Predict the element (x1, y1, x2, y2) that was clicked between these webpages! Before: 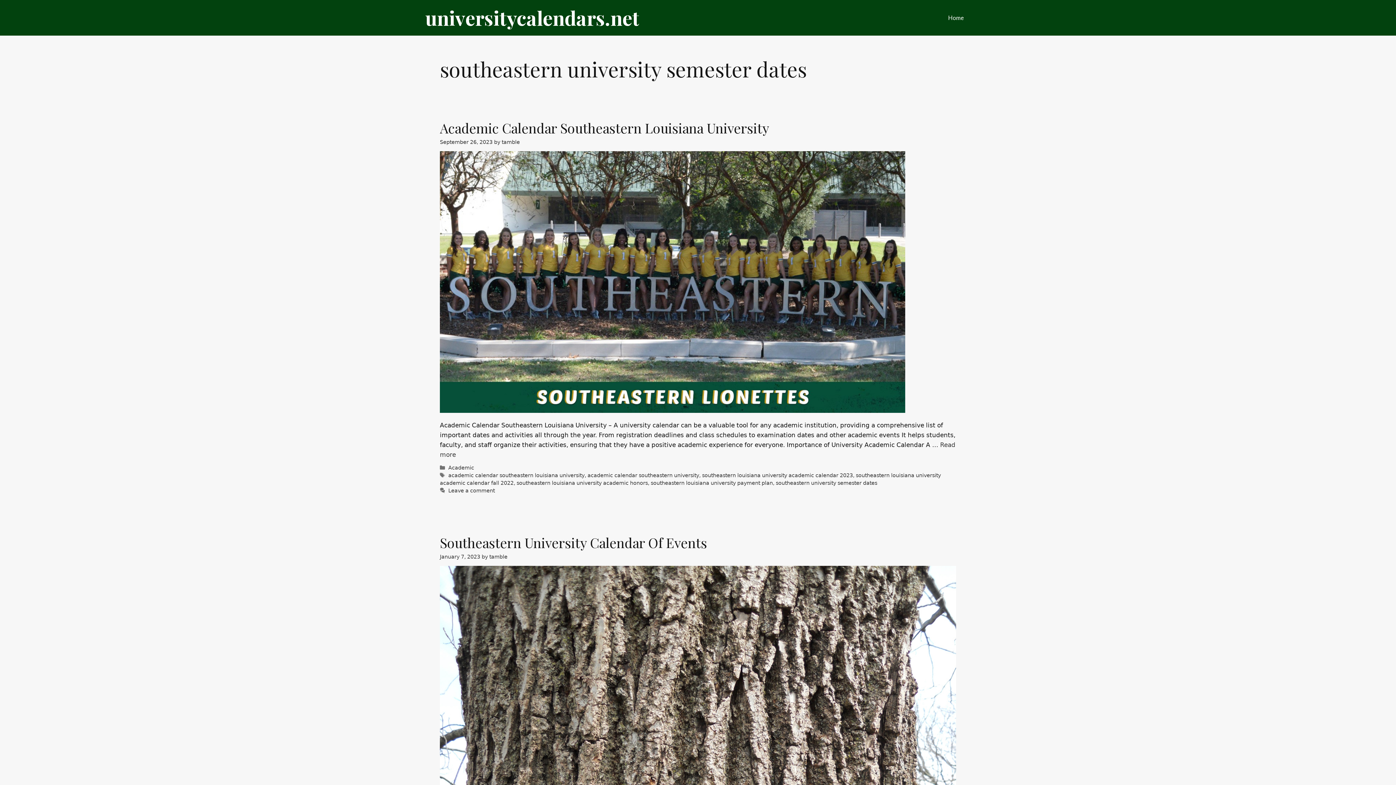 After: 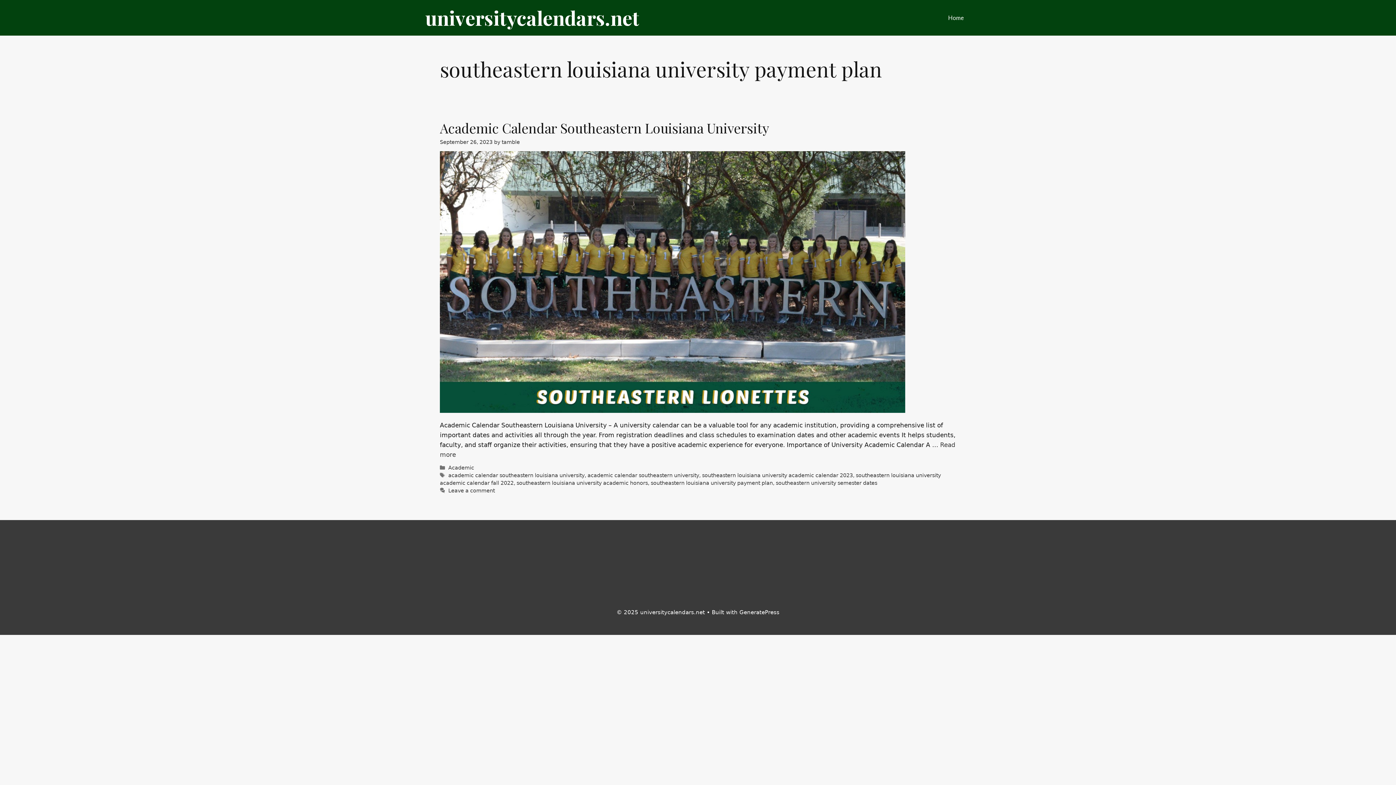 Action: bbox: (650, 480, 773, 486) label: southeastern louisiana university payment plan